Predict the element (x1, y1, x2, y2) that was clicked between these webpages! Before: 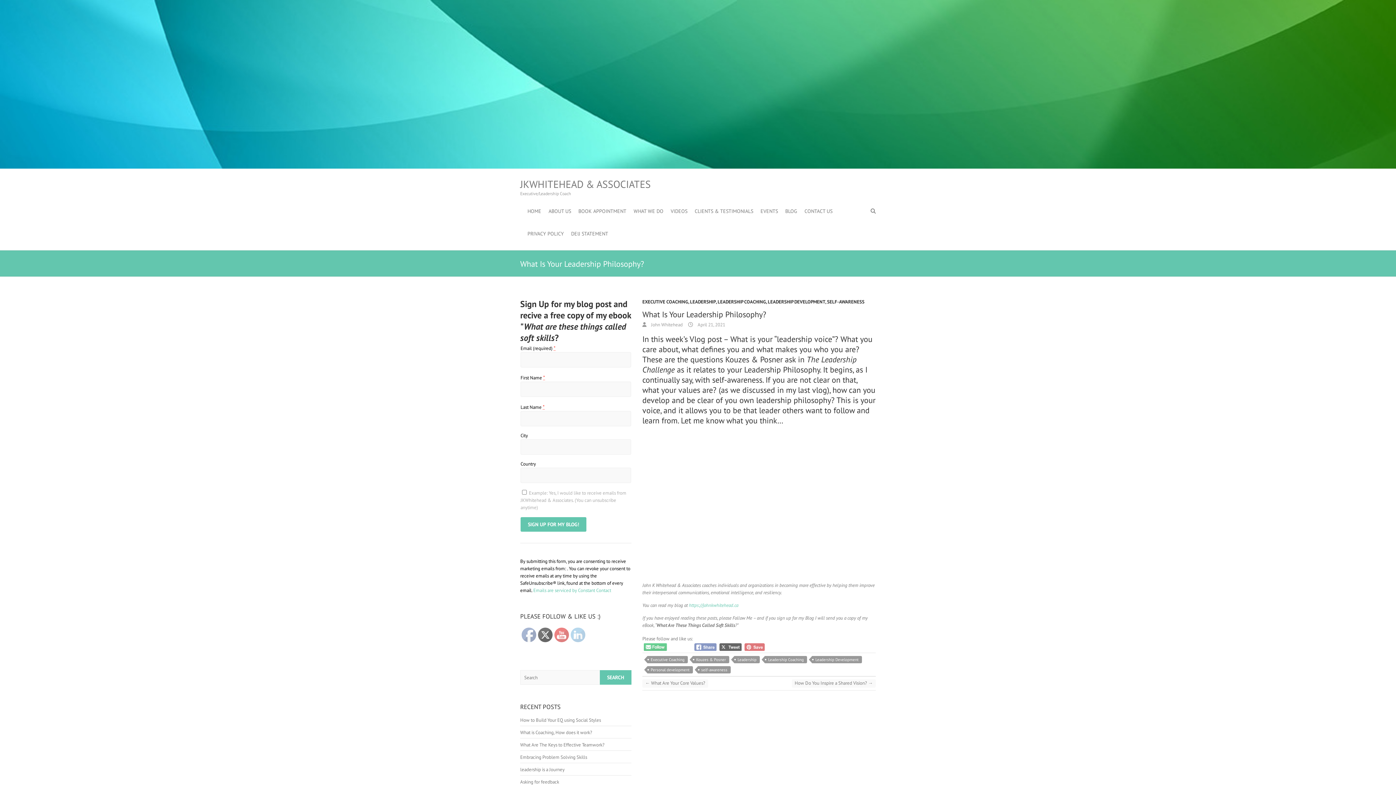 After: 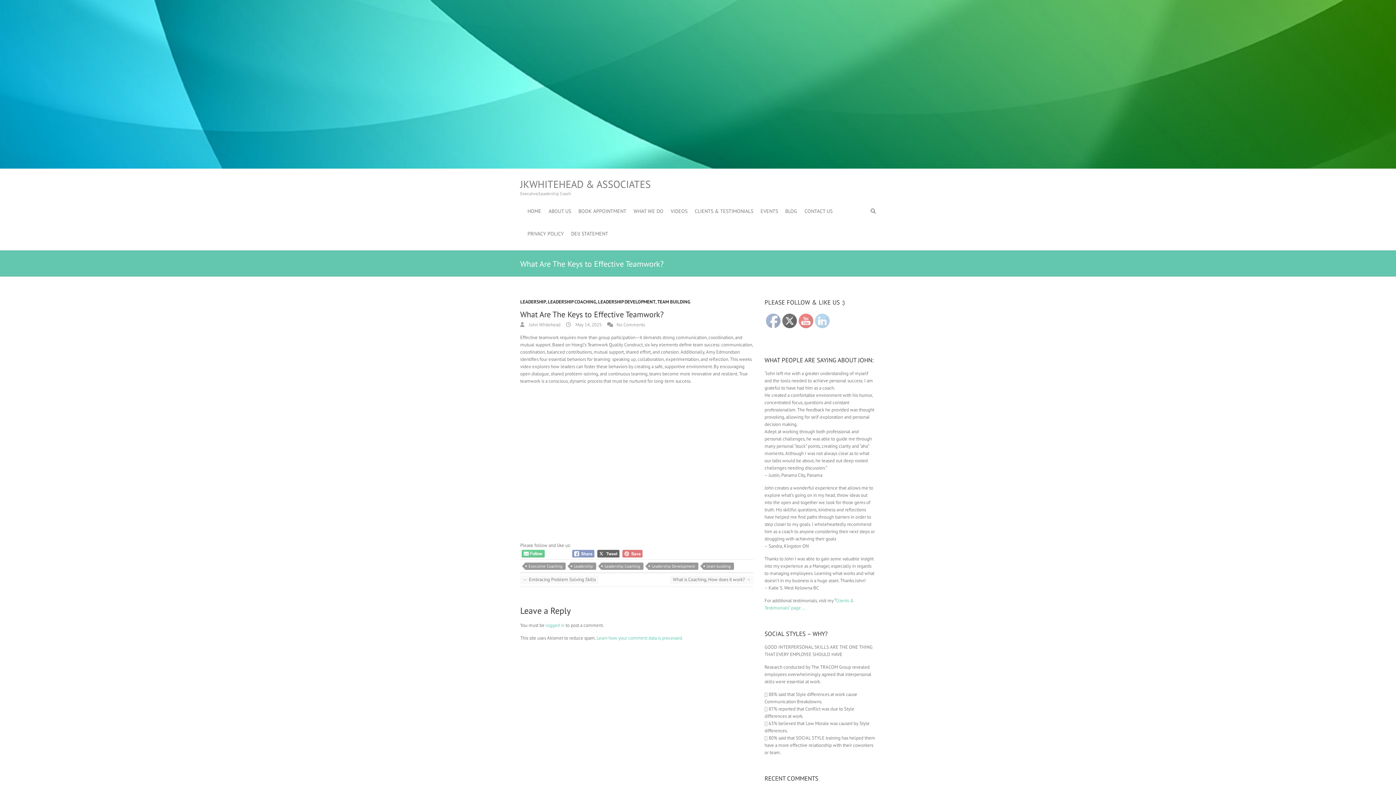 Action: bbox: (520, 742, 604, 748) label: What Are The Keys to Effective Teamwork?